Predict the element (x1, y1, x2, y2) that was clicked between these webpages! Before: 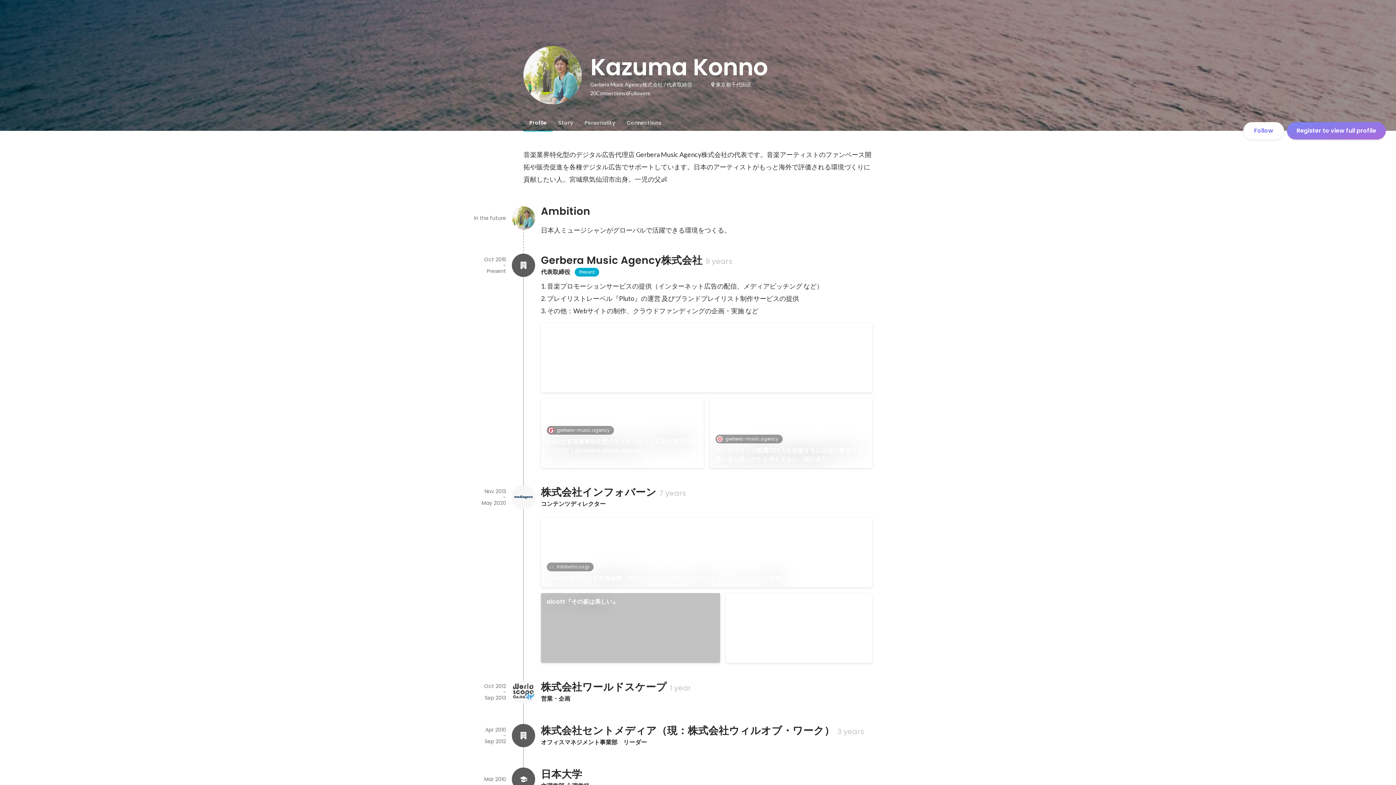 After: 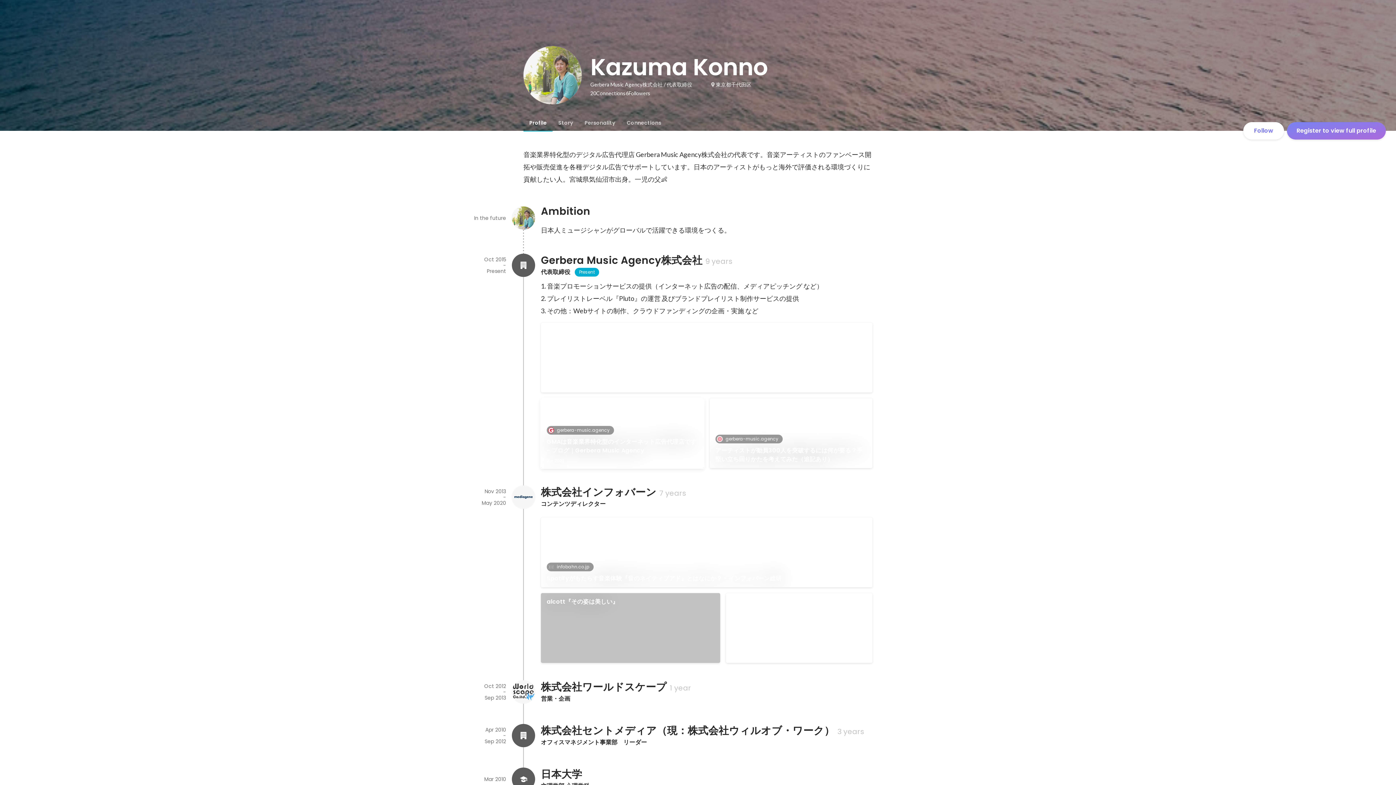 Action: bbox: (541, 398, 704, 468) label: gerbera-music.agency
GMAは音楽業界特化型のインターネット広告代理店です - ブログ｜Gerbera Music Agency
Apr 2021